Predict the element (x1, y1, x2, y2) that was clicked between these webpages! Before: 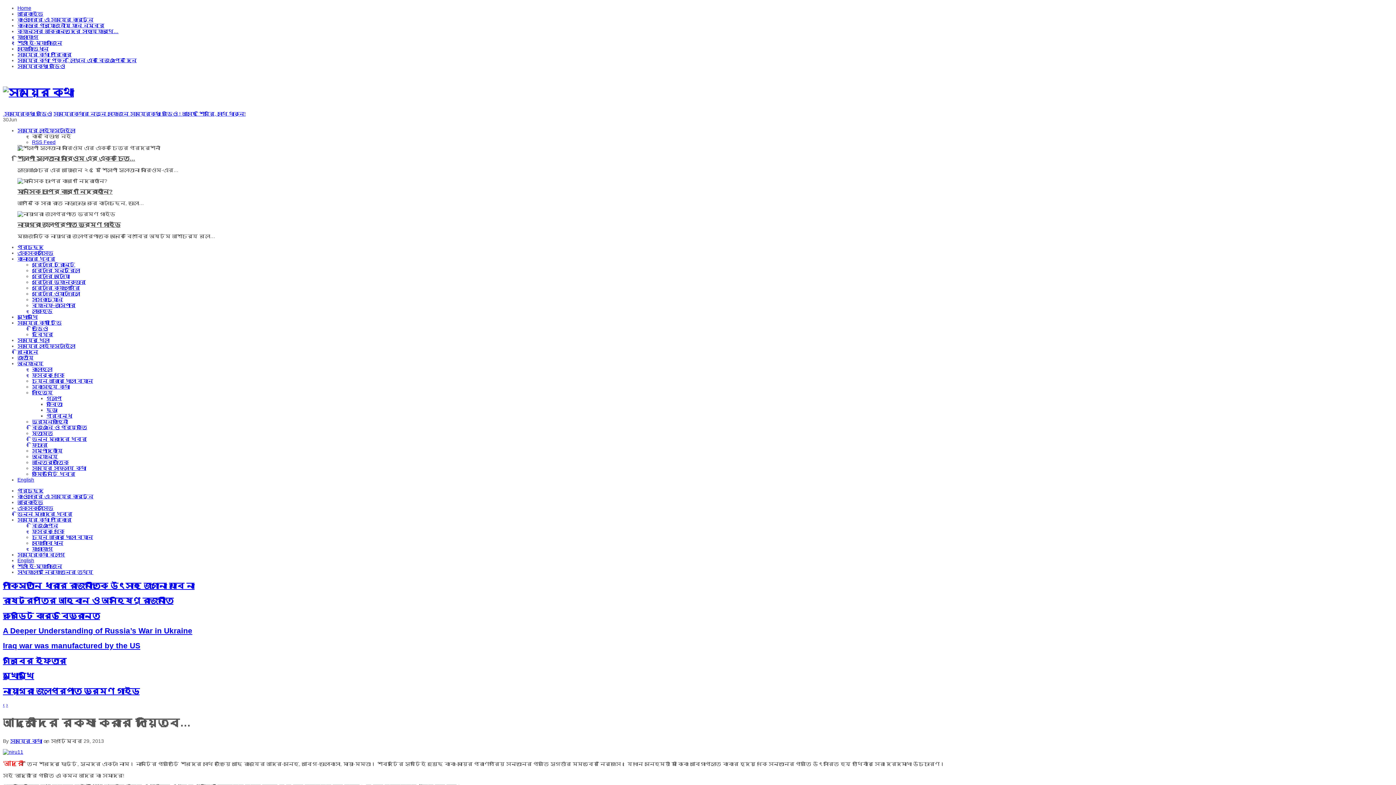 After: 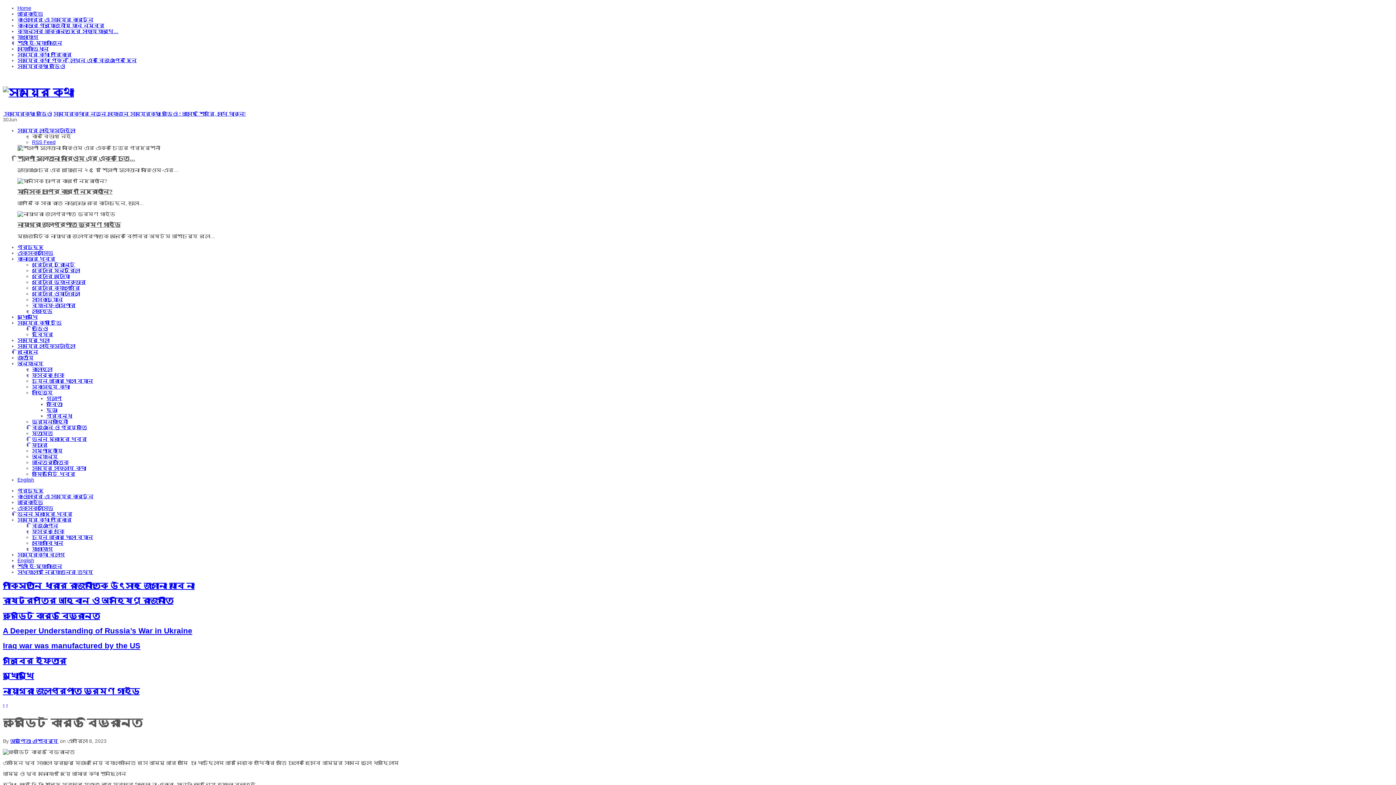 Action: label: ক্রেডিট কার্ড বিভ্রান্ত bbox: (2, 611, 100, 620)